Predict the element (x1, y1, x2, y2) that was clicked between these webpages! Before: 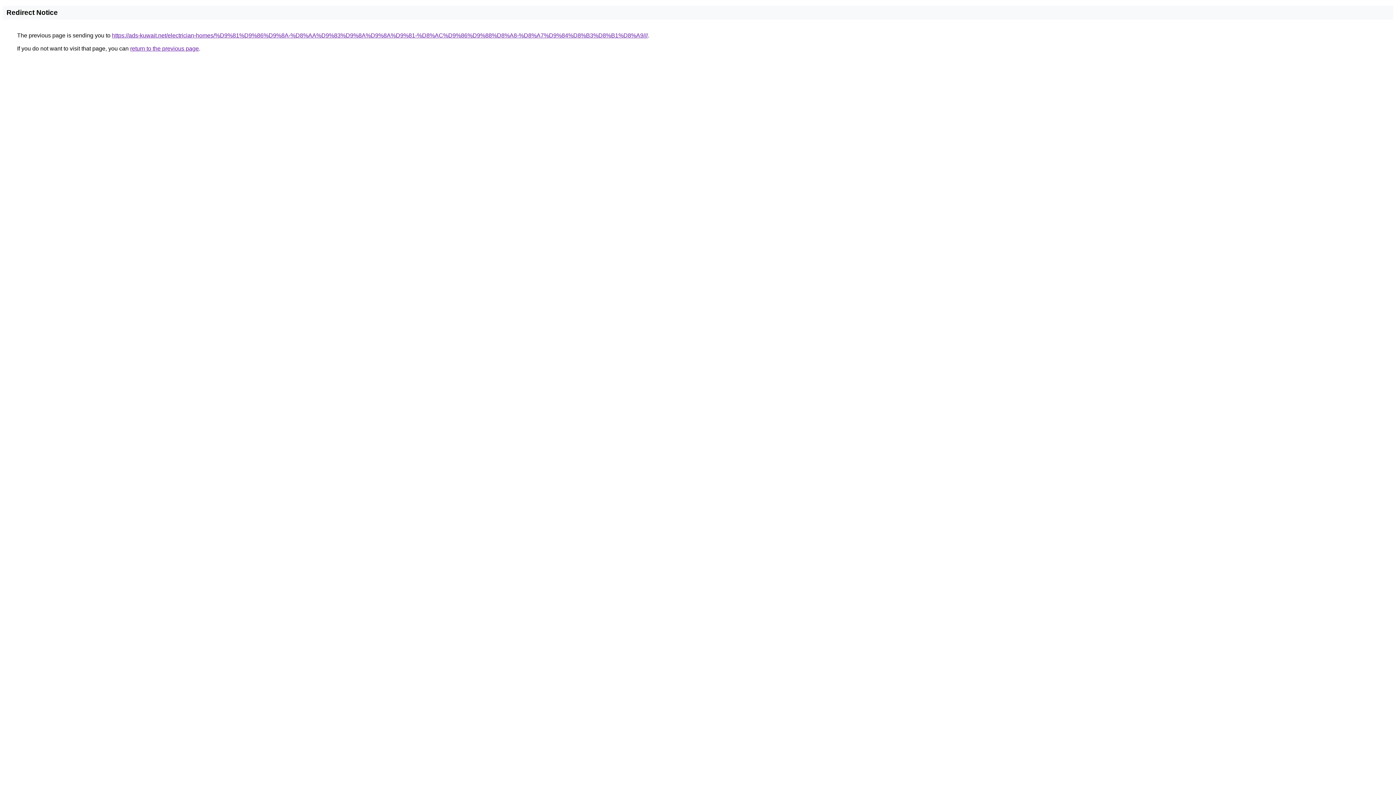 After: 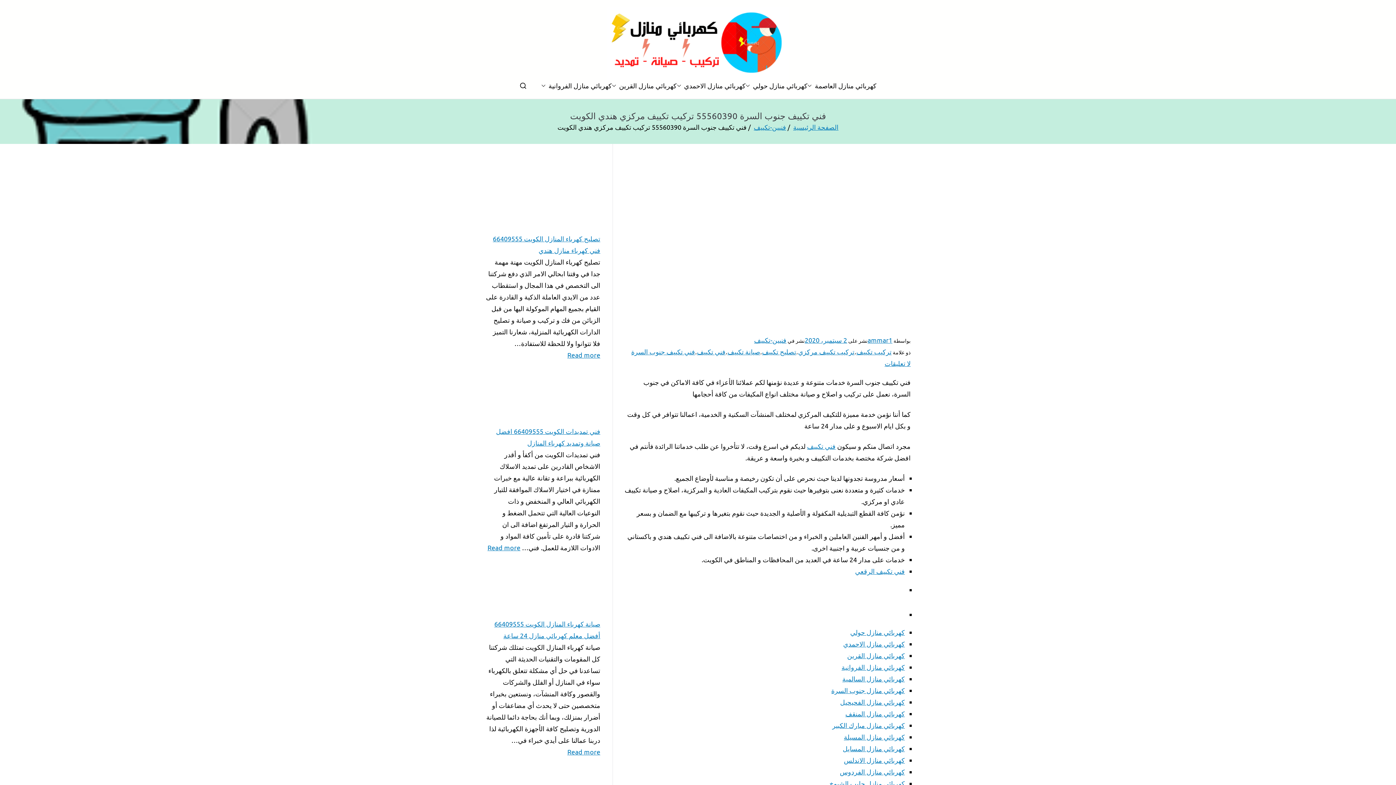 Action: label: https://ads-kuwait.net/electrician-homes/%D9%81%D9%86%D9%8A-%D8%AA%D9%83%D9%8A%D9%8A%D9%81-%D8%AC%D9%86%D9%88%D8%A8-%D8%A7%D9%84%D8%B3%D8%B1%D8%A9/// bbox: (112, 32, 648, 38)